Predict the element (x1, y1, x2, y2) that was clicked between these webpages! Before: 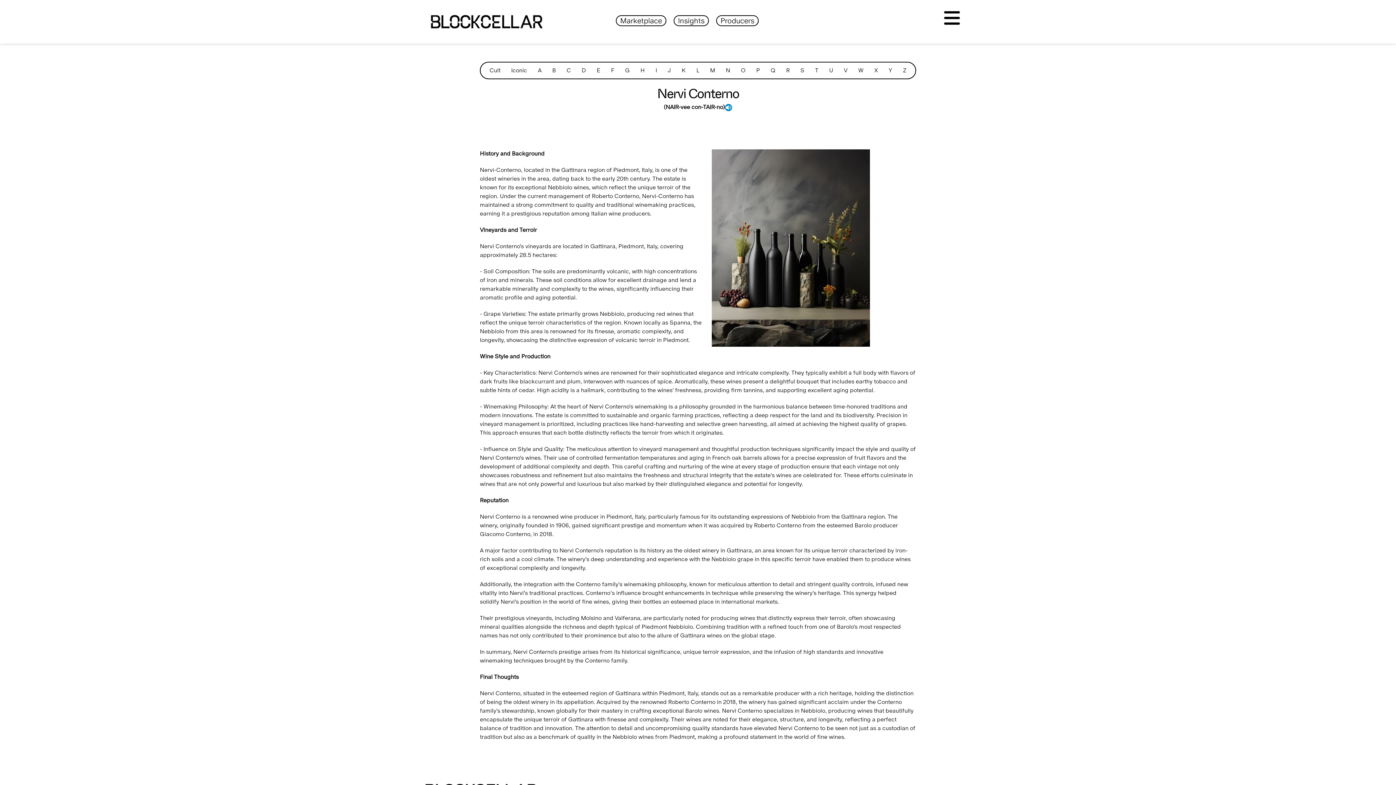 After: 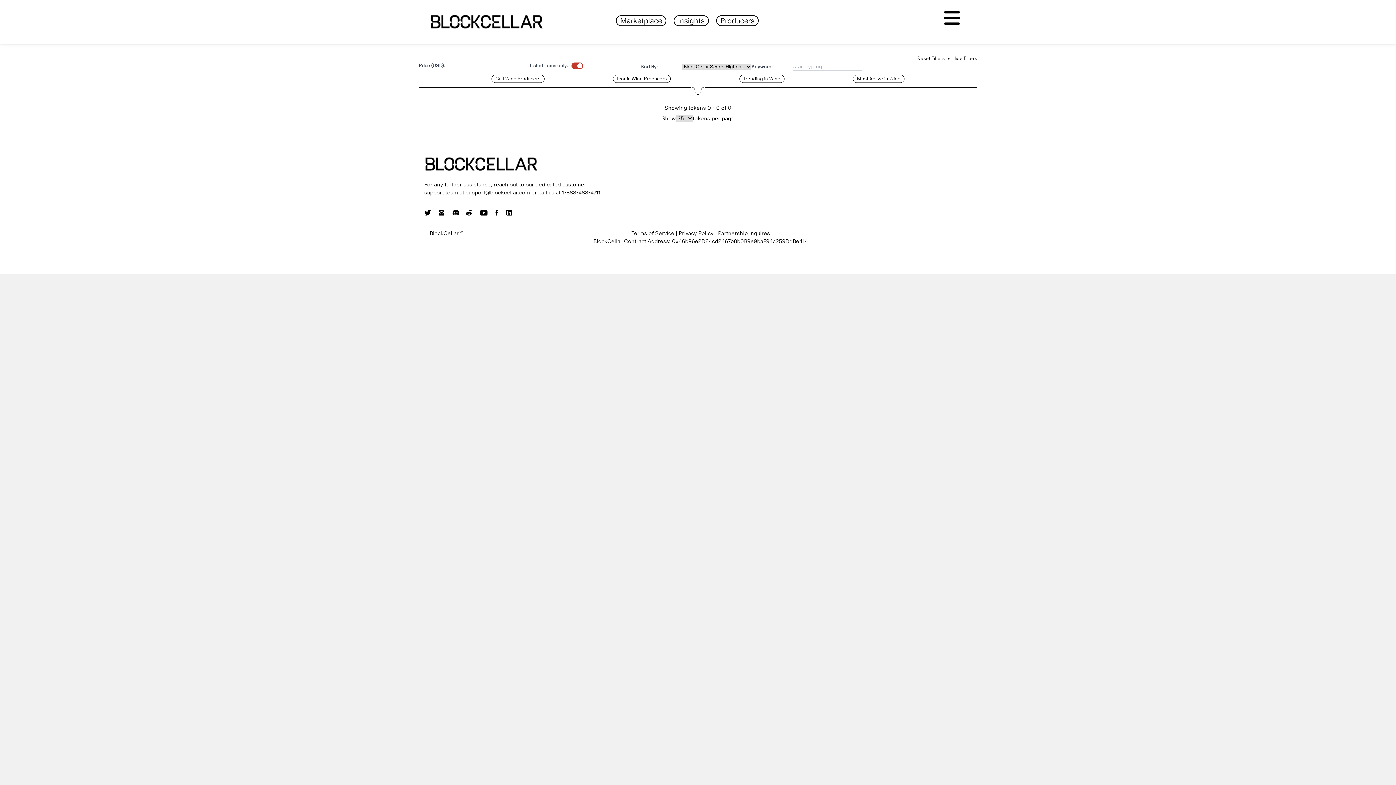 Action: bbox: (616, 15, 666, 26) label: Marketplace